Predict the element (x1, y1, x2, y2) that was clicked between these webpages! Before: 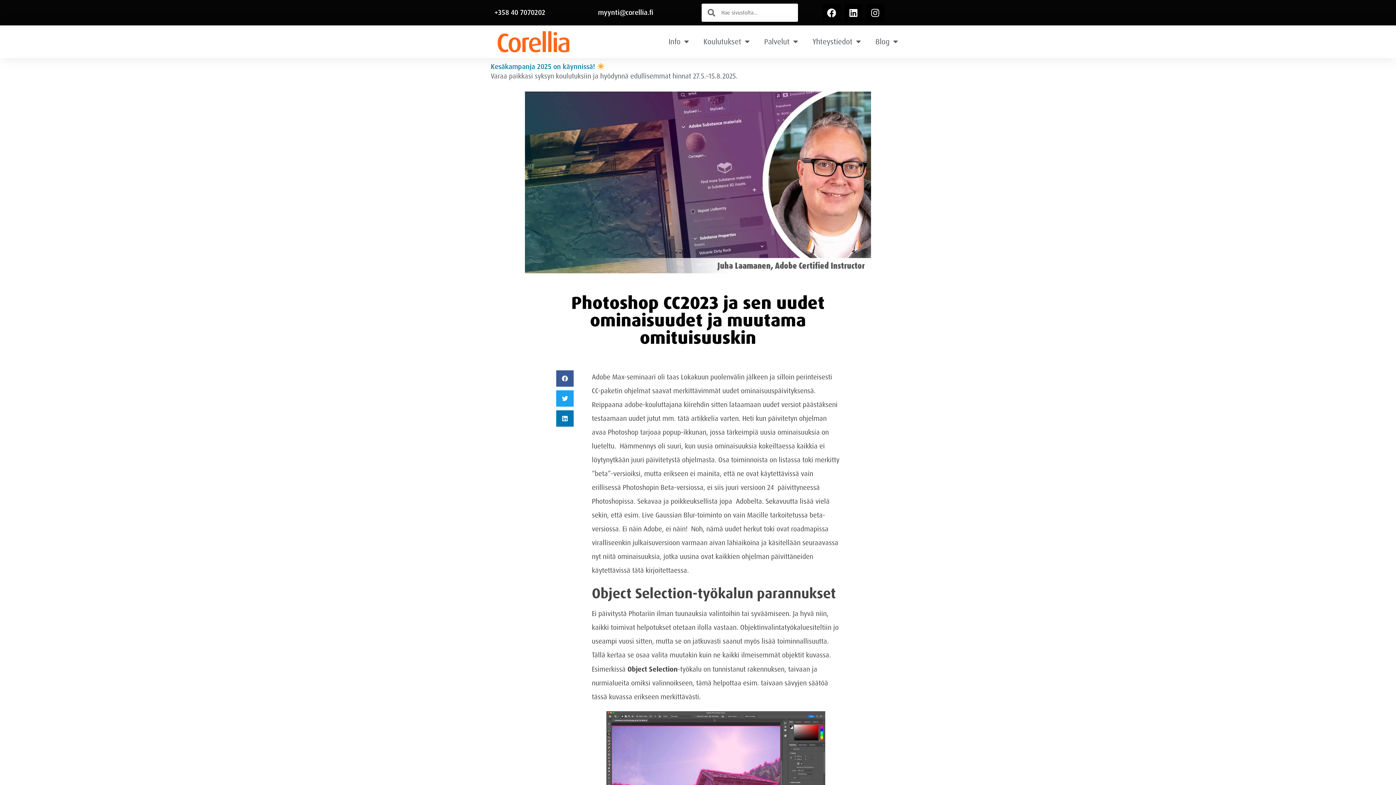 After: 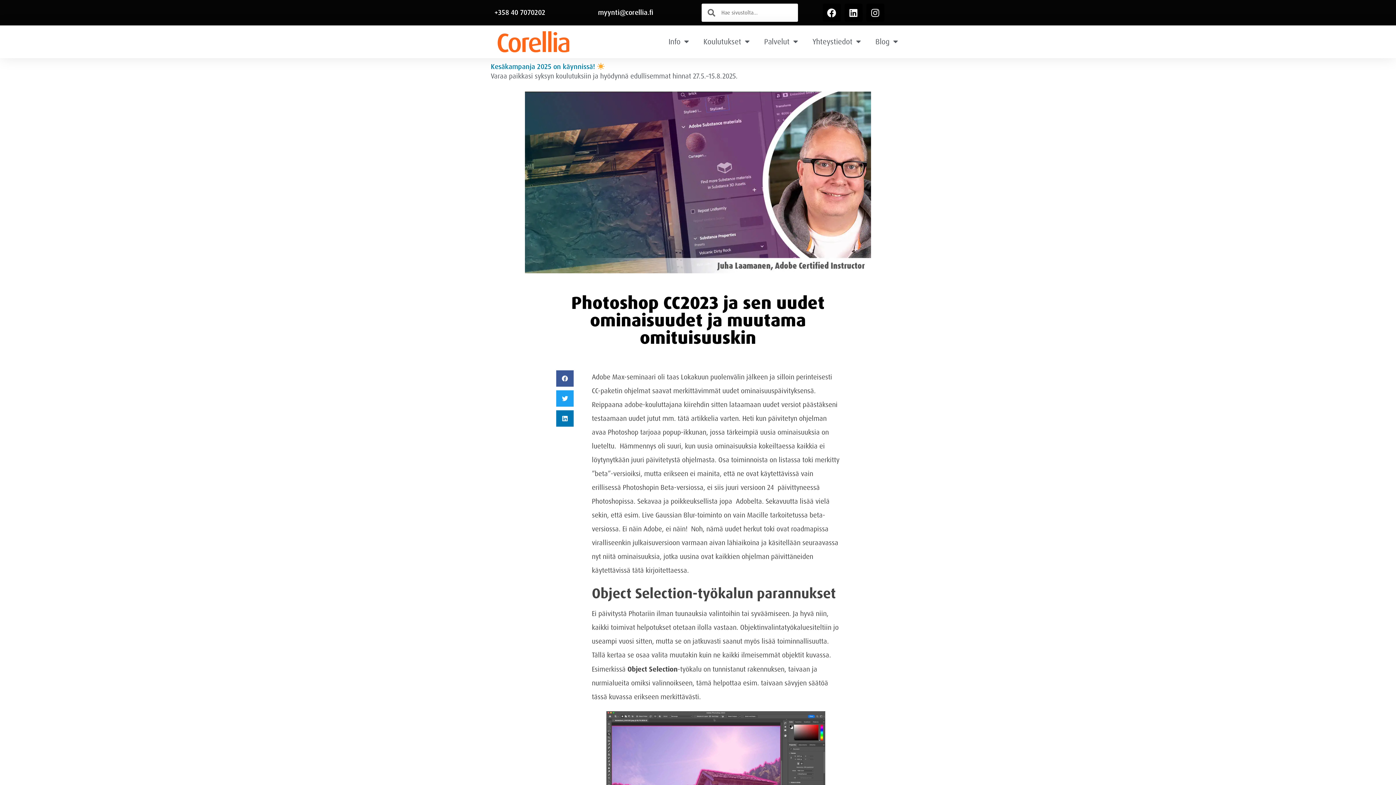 Action: label: Kesäkampanja 2025 on käynnissä! bbox: (490, 62, 595, 71)